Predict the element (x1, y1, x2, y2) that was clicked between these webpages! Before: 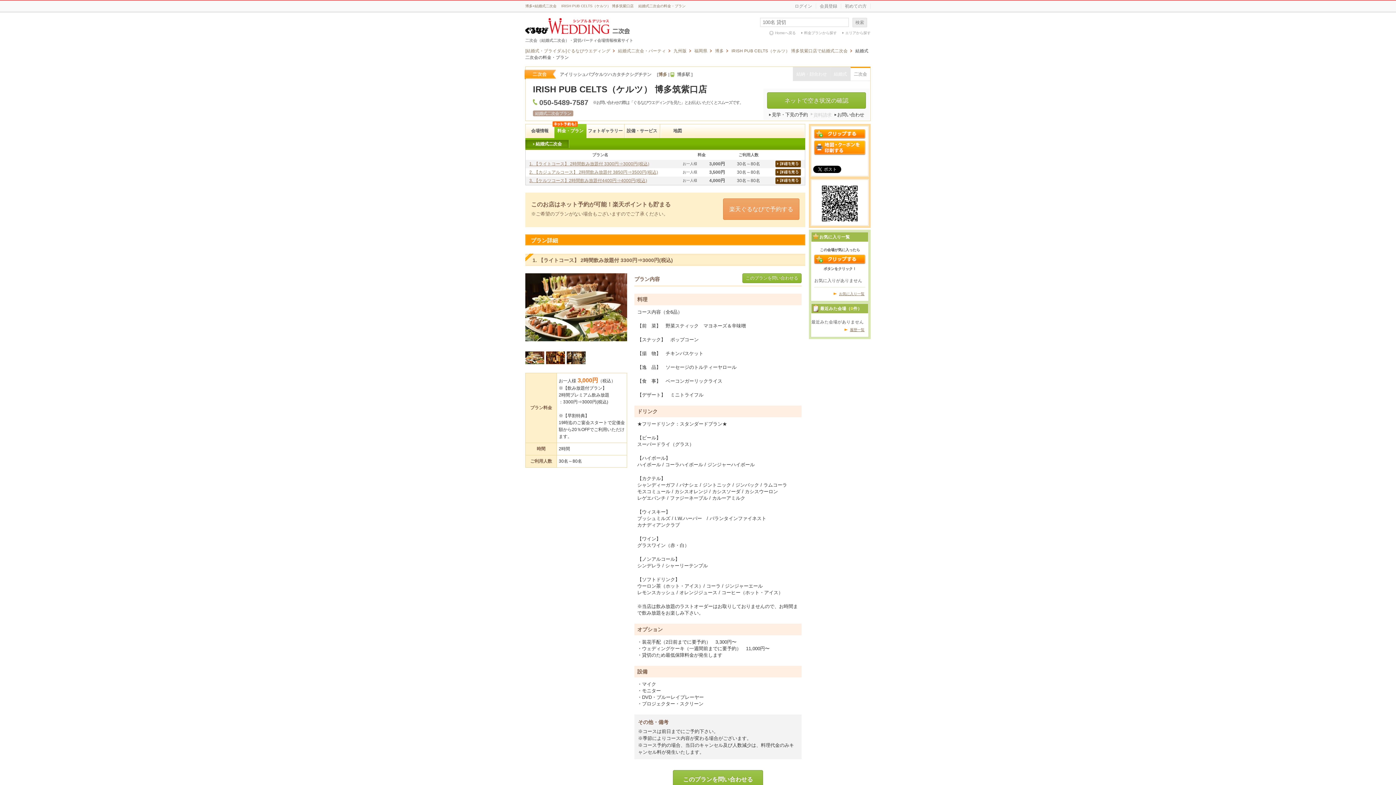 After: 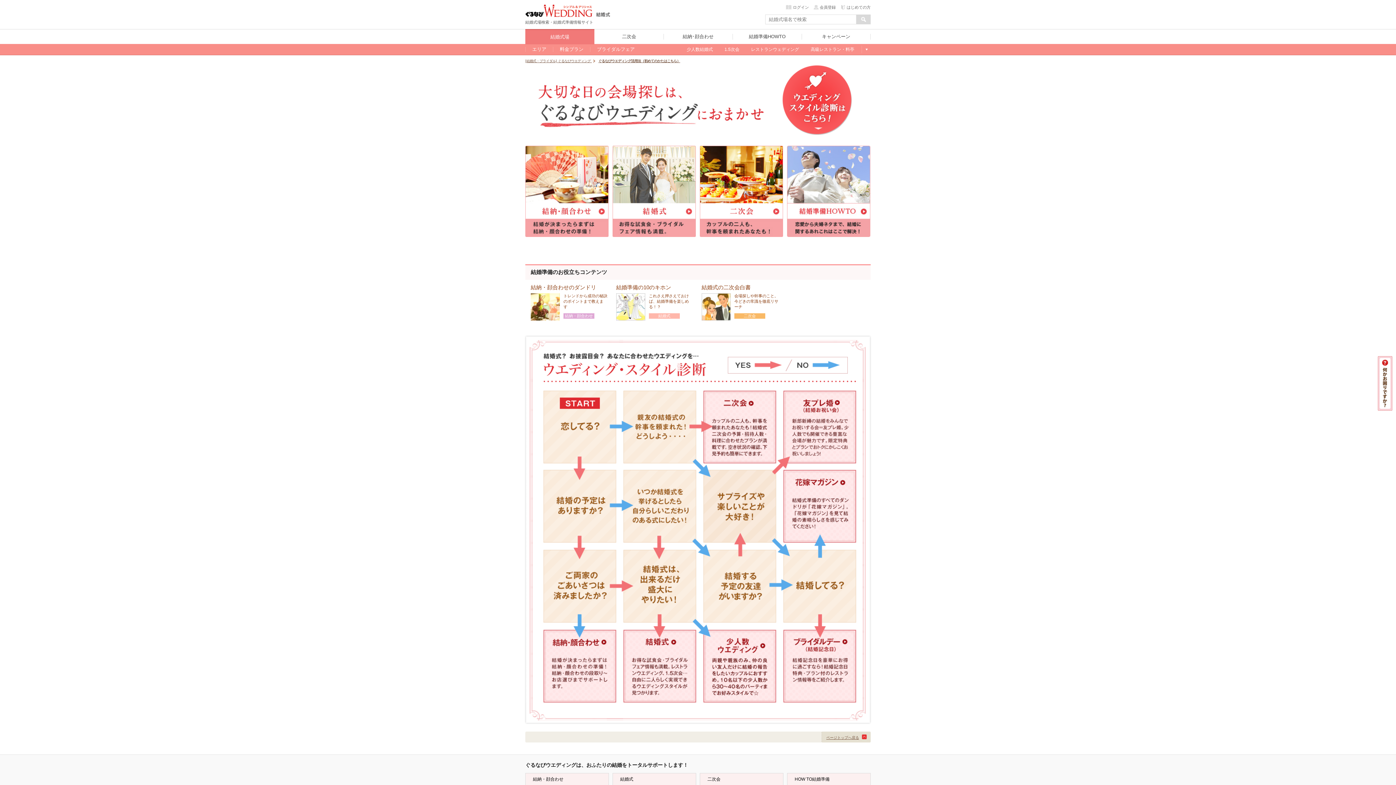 Action: bbox: (841, 3, 870, 8) label: 初めての方